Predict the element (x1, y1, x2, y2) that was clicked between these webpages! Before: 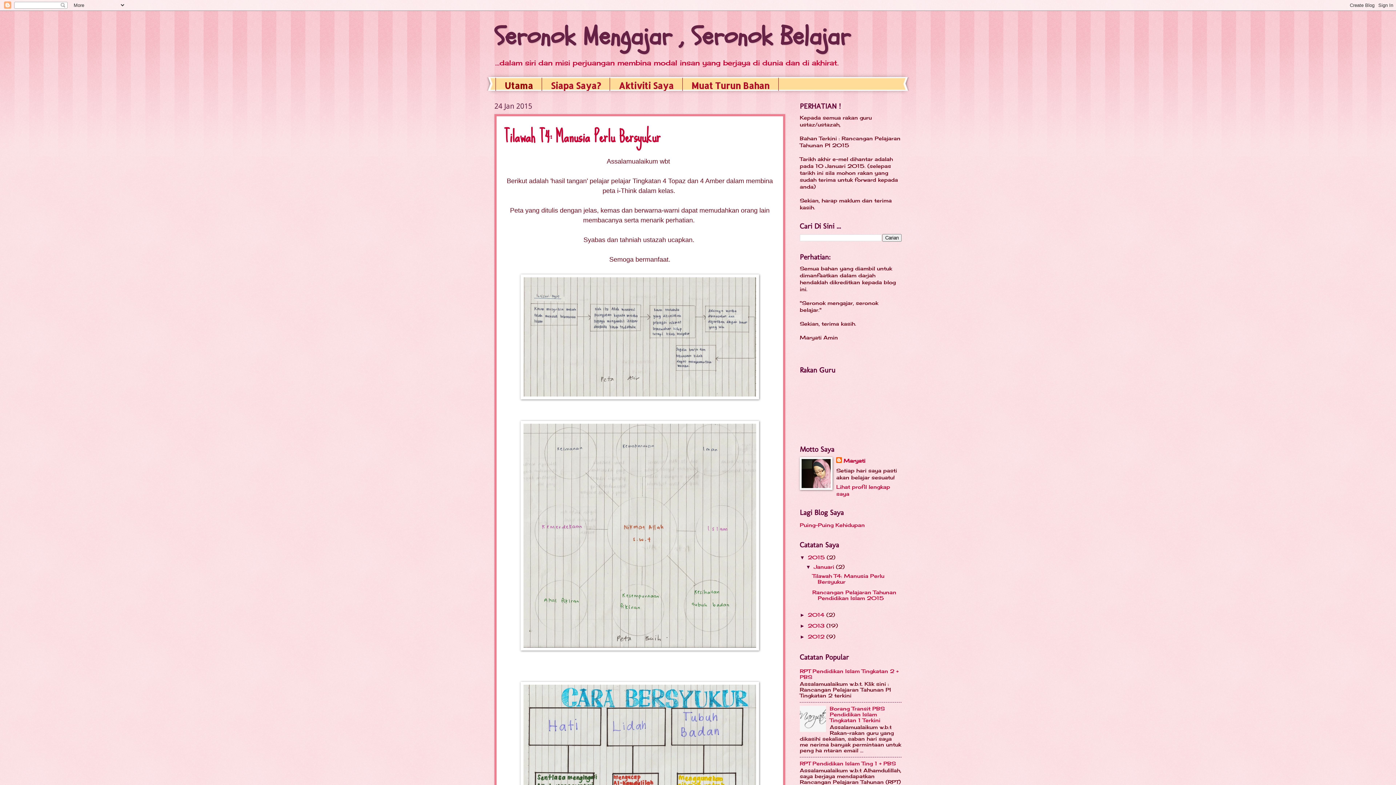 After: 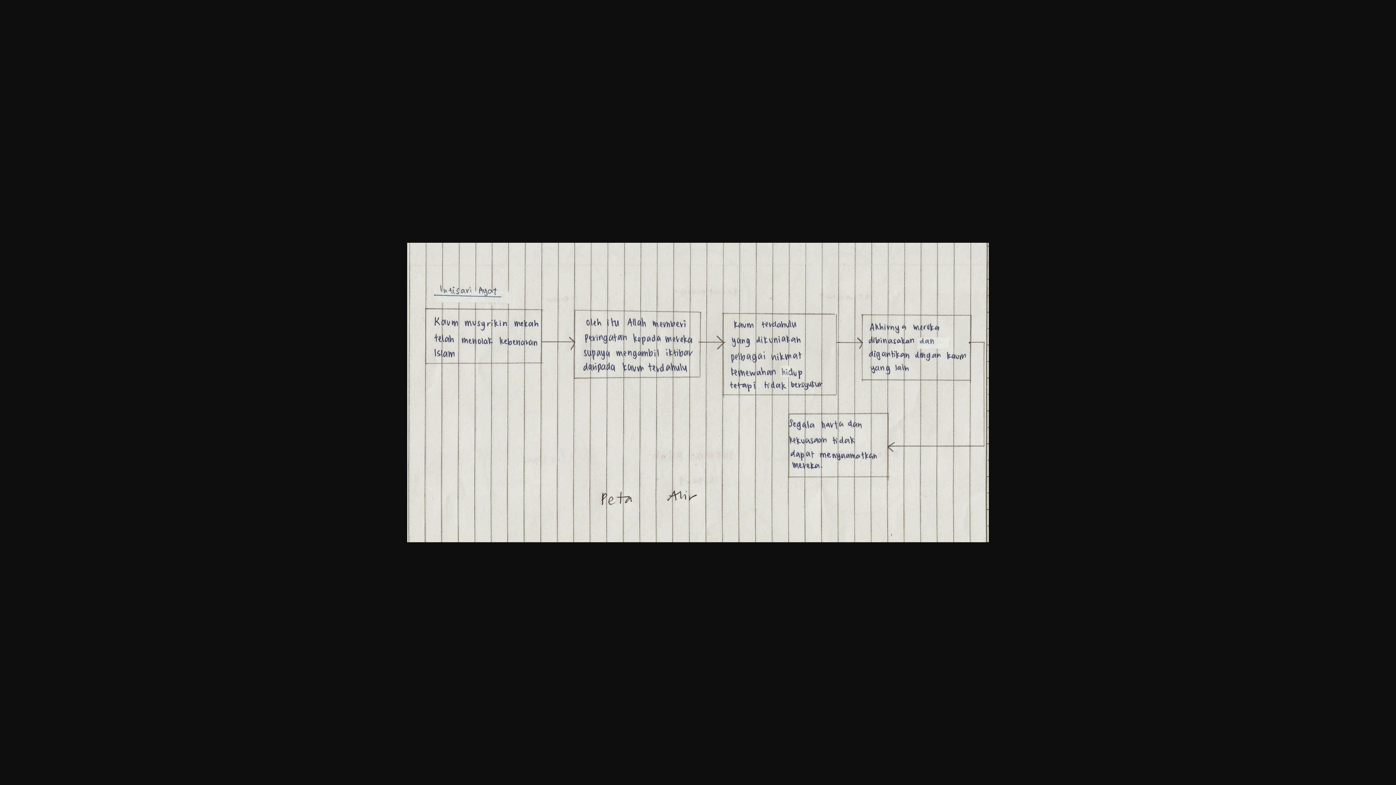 Action: bbox: (520, 394, 759, 400)